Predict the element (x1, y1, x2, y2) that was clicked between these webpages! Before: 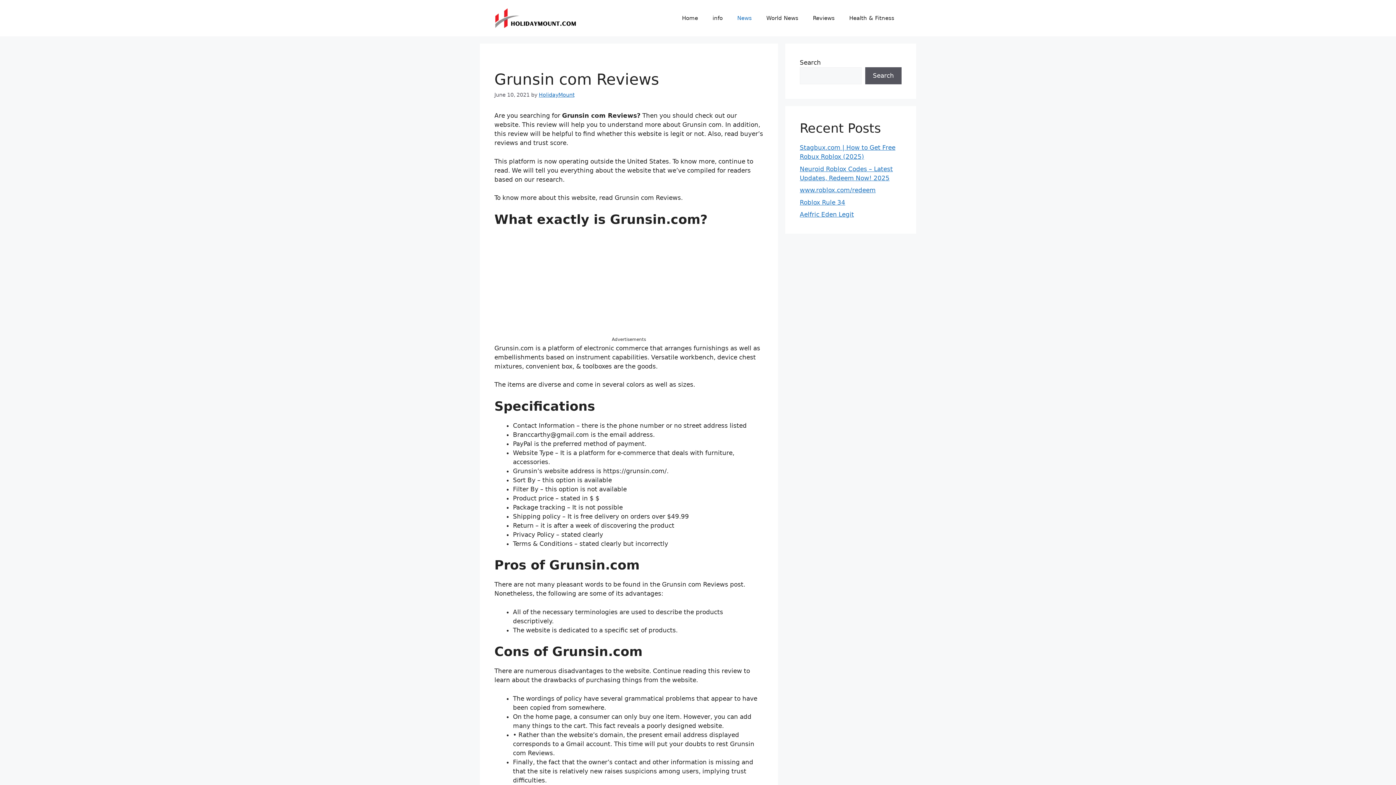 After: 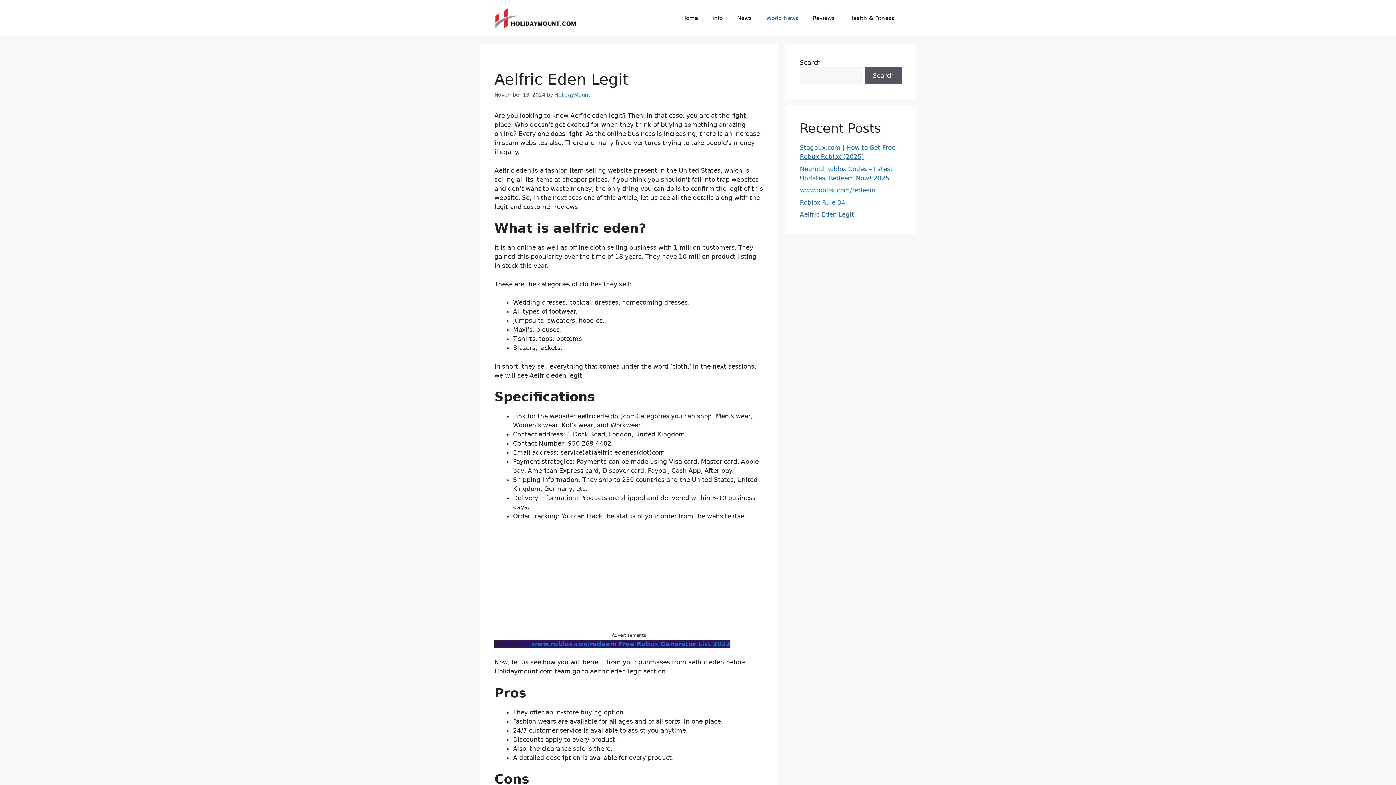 Action: bbox: (800, 210, 854, 218) label: Aelfric Eden Legit